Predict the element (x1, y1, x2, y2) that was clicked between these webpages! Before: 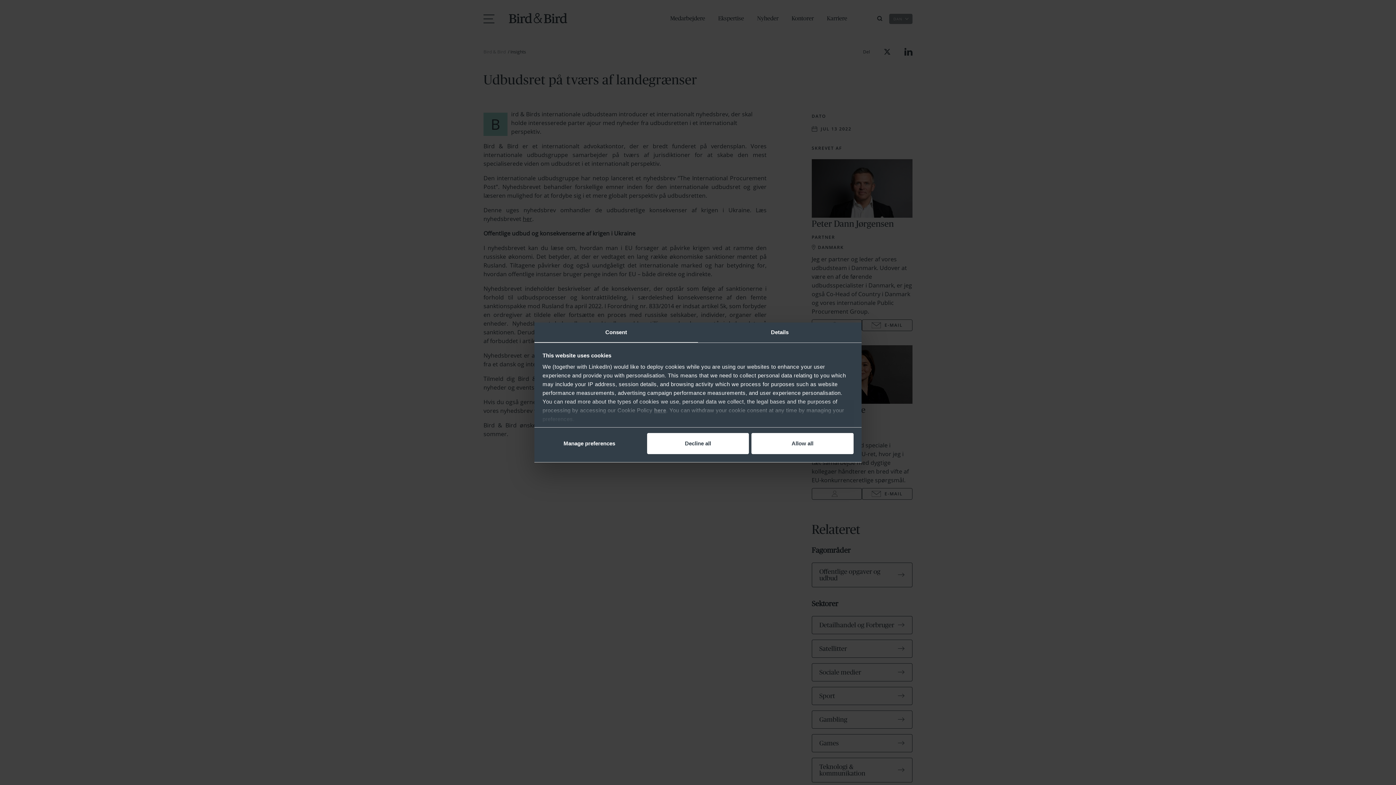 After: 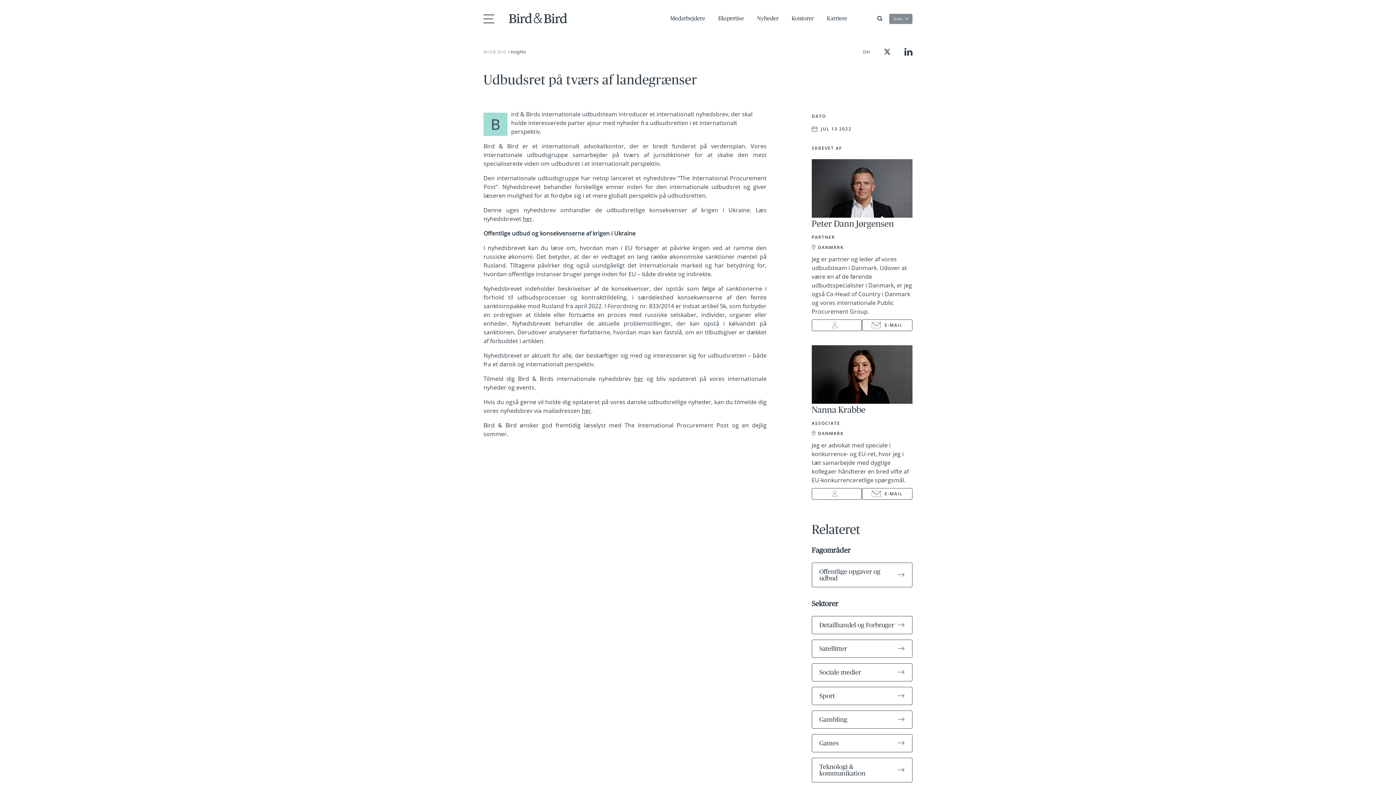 Action: label: Decline all bbox: (647, 433, 749, 454)